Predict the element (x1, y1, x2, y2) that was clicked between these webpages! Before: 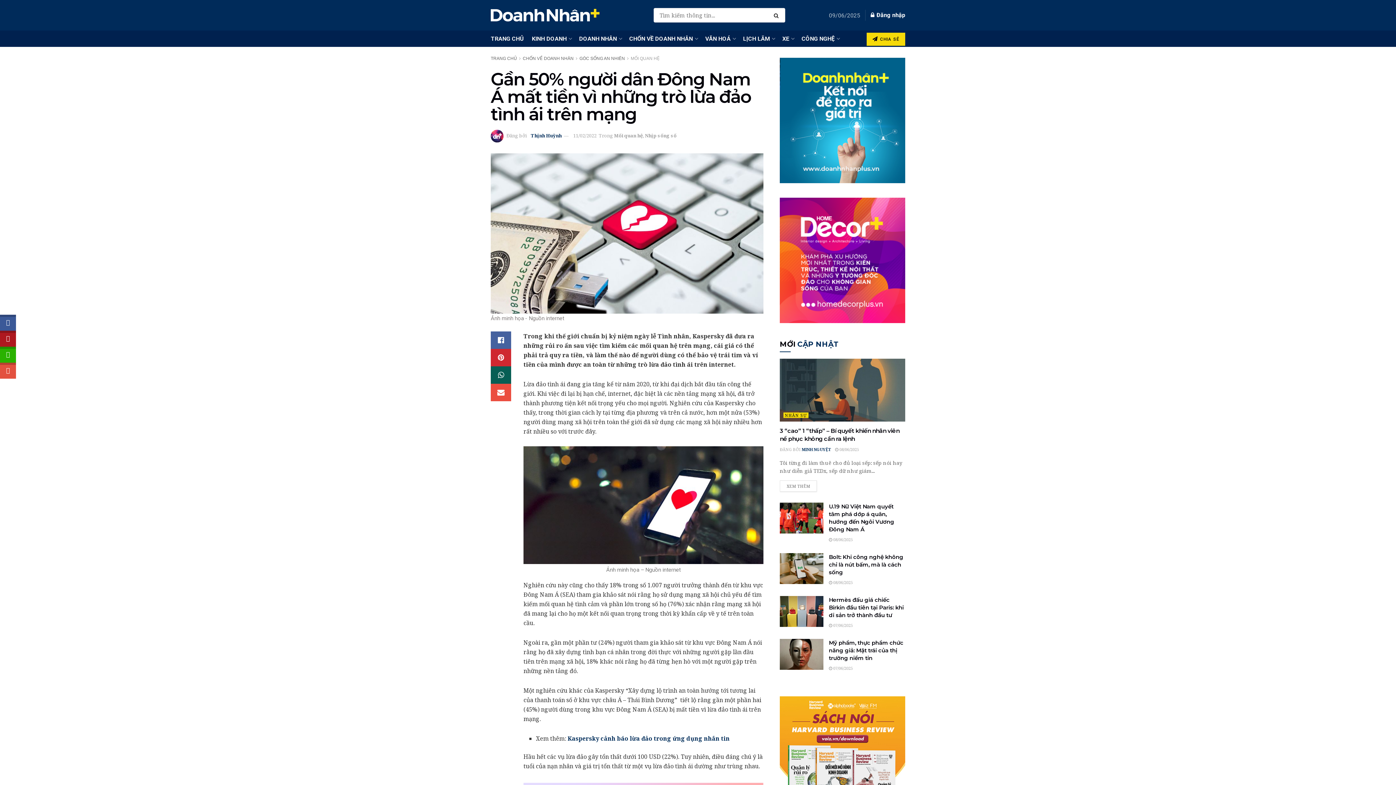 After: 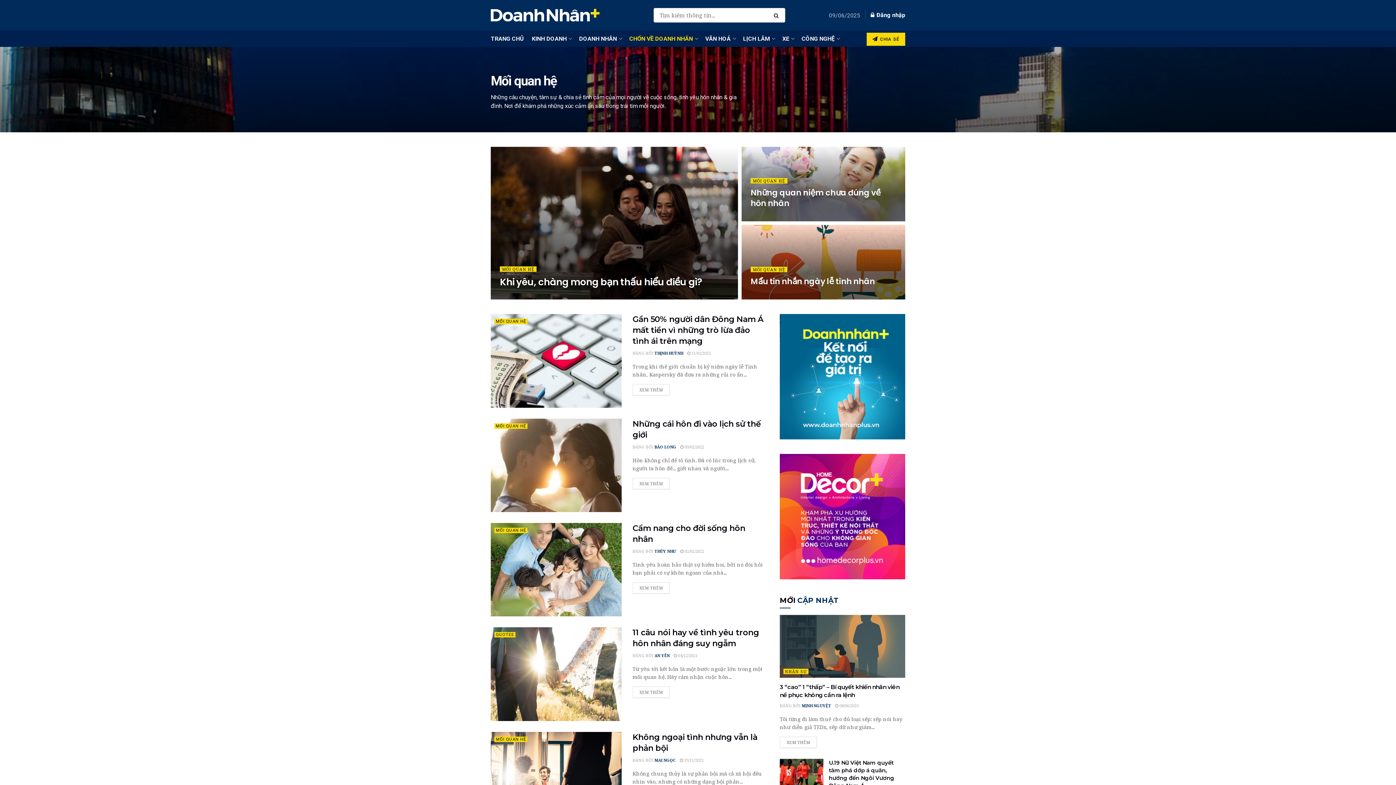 Action: label: MỐI QUAN HỆ bbox: (630, 56, 660, 61)